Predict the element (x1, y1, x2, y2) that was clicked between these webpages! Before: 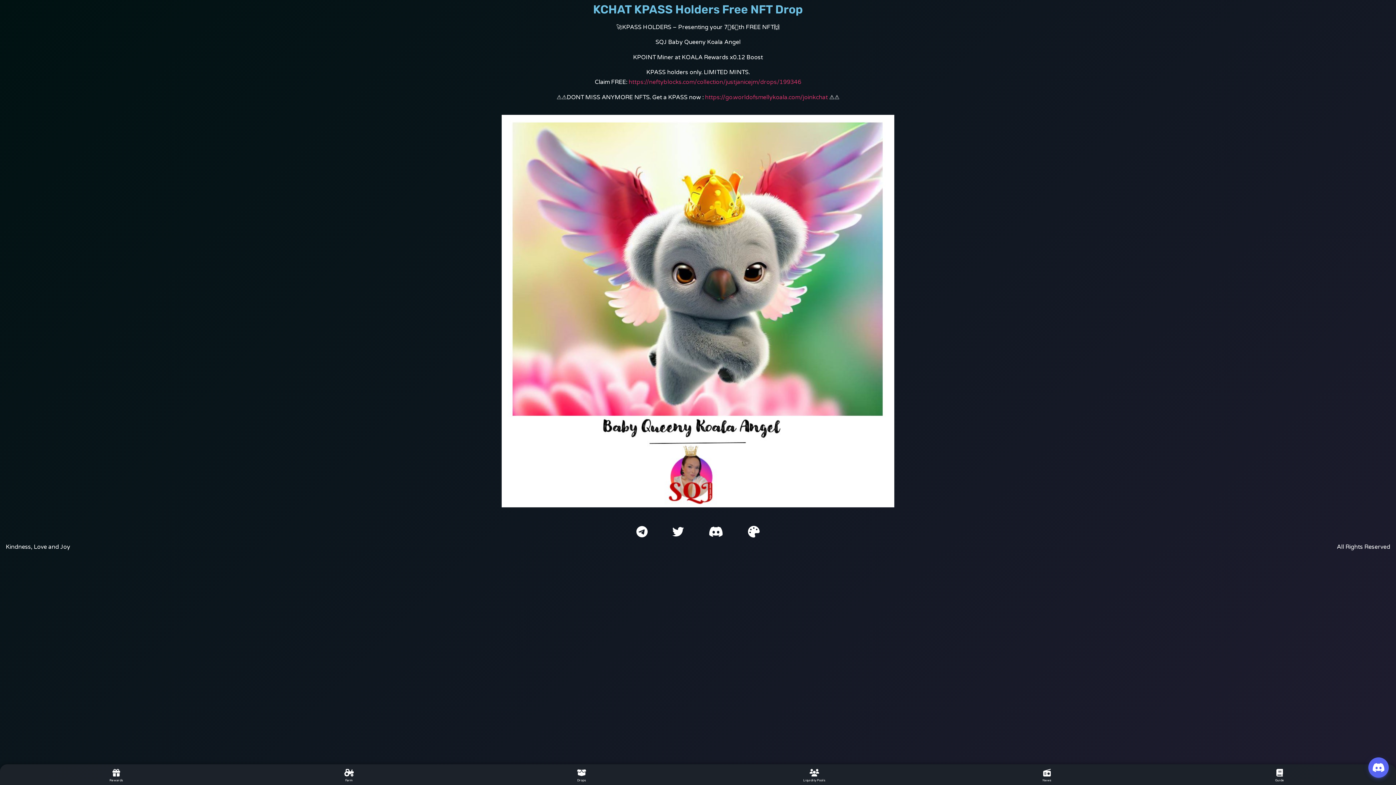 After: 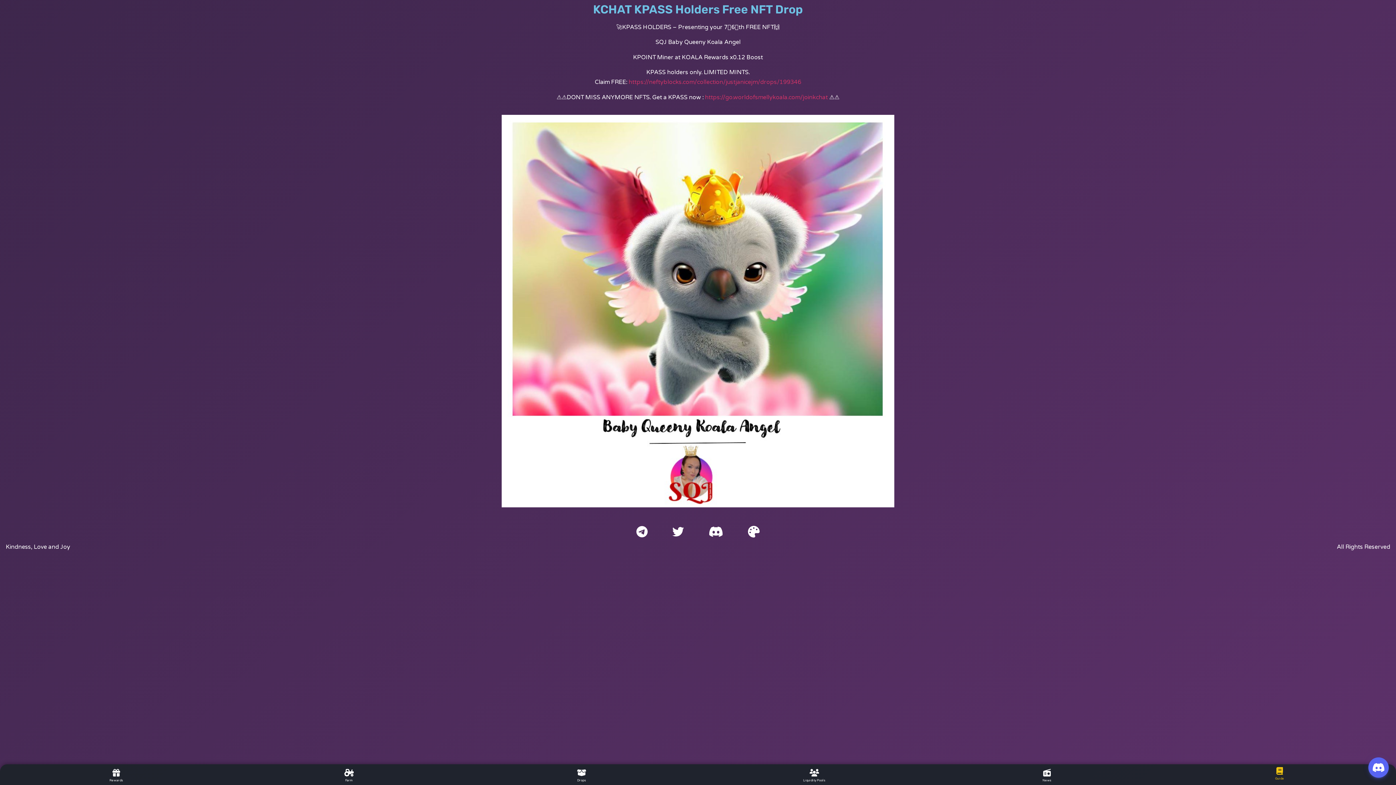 Action: bbox: (1164, 764, 1395, 785) label: Guide